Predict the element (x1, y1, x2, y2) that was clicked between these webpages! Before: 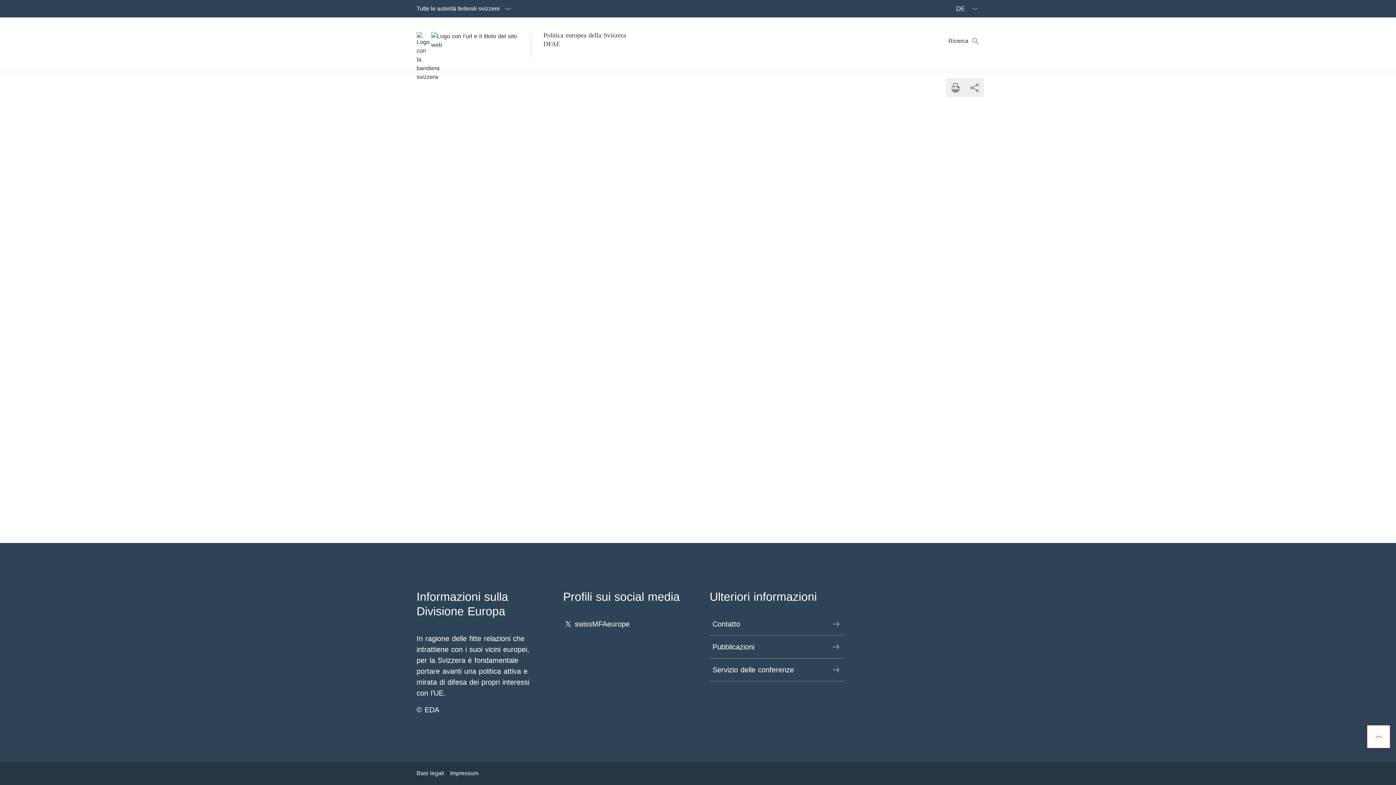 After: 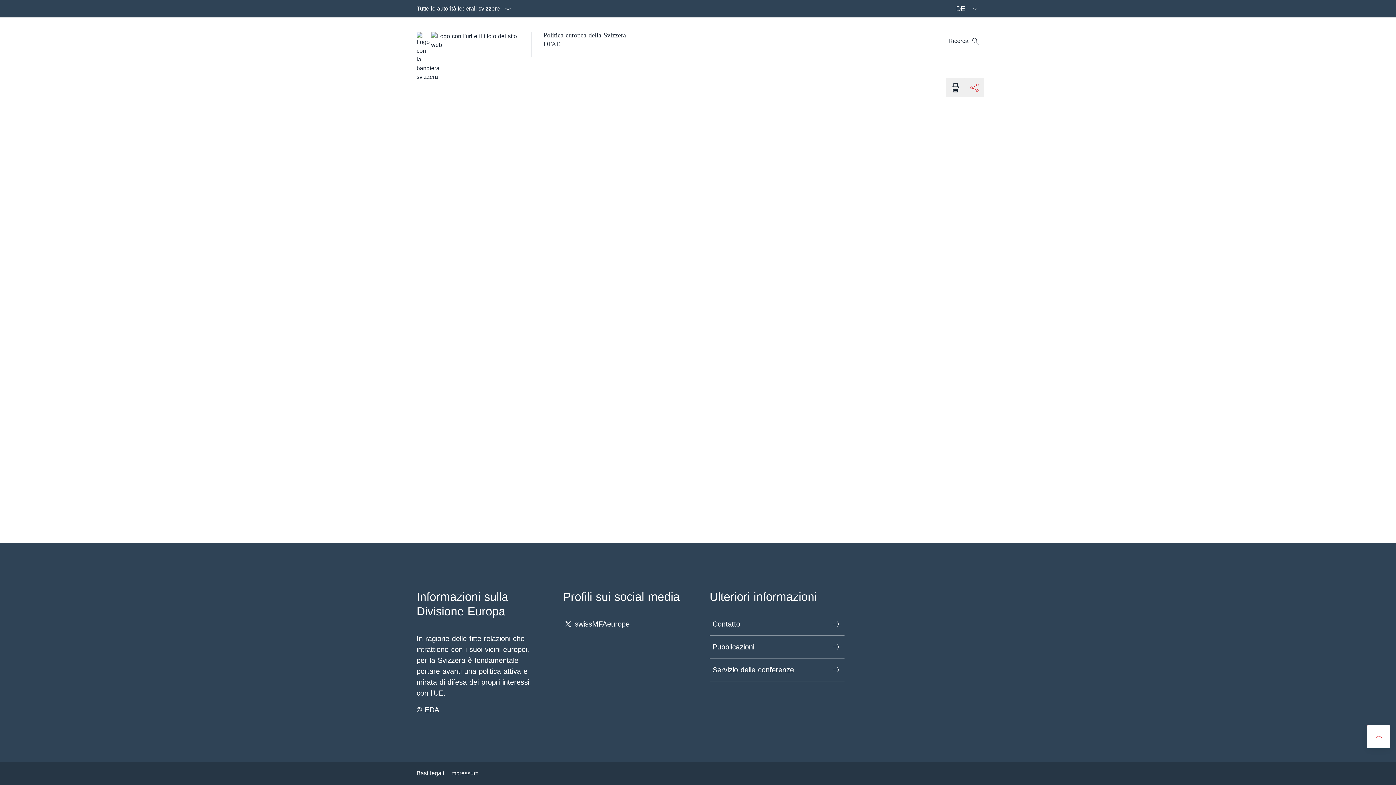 Action: label: Condividi bbox: (965, 78, 984, 97)